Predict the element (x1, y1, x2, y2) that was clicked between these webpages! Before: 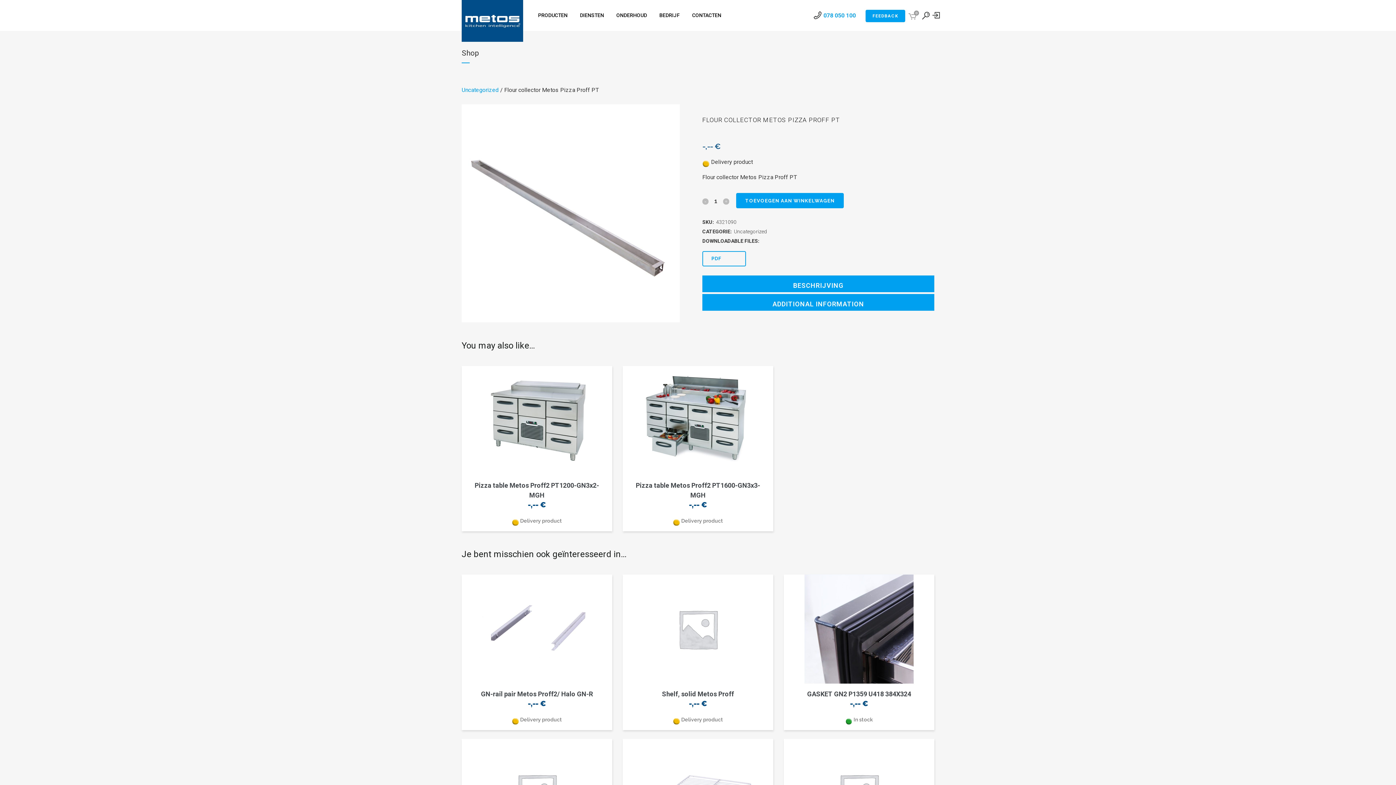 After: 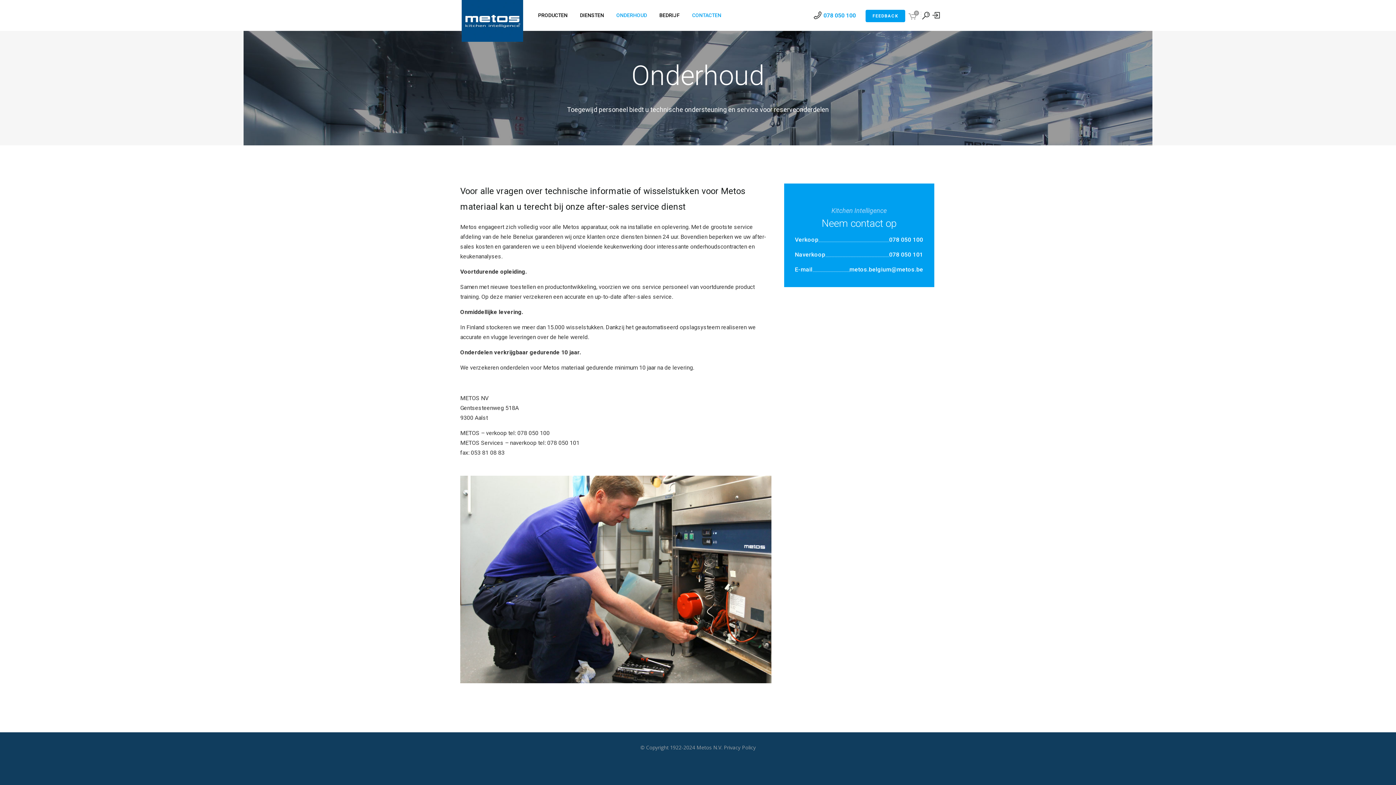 Action: label: ONDERHOUD bbox: (610, 0, 653, 30)